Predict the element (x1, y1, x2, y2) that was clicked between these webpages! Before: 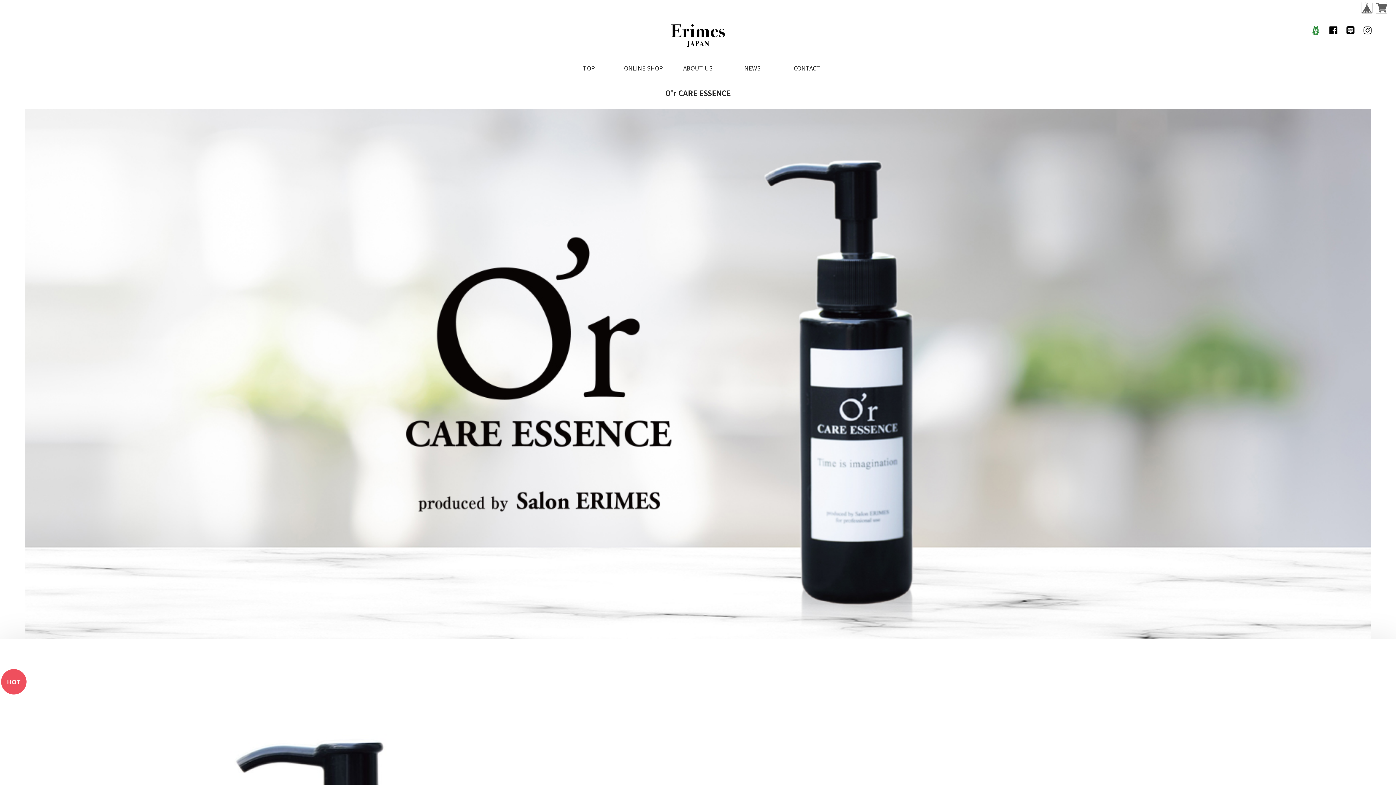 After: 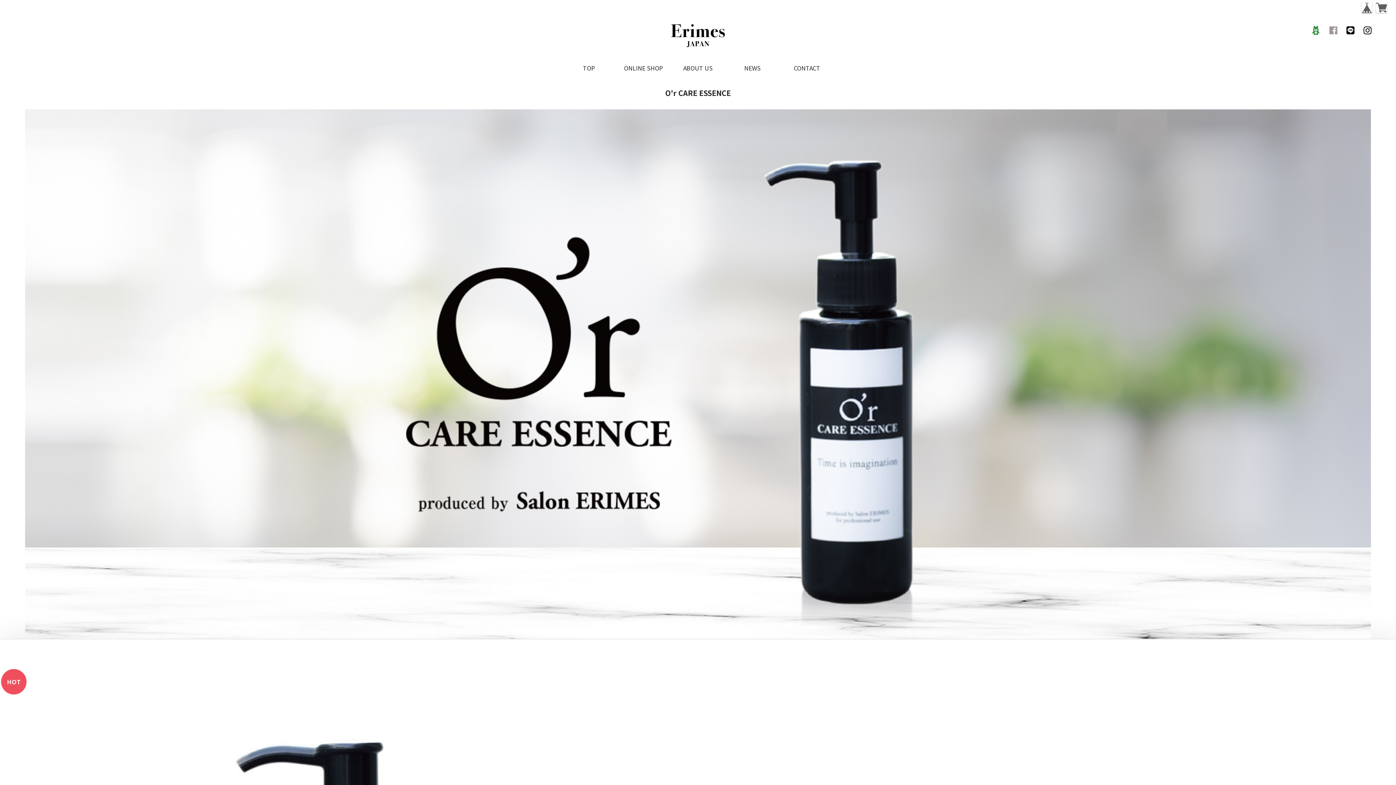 Action: bbox: (1329, 28, 1337, 35)